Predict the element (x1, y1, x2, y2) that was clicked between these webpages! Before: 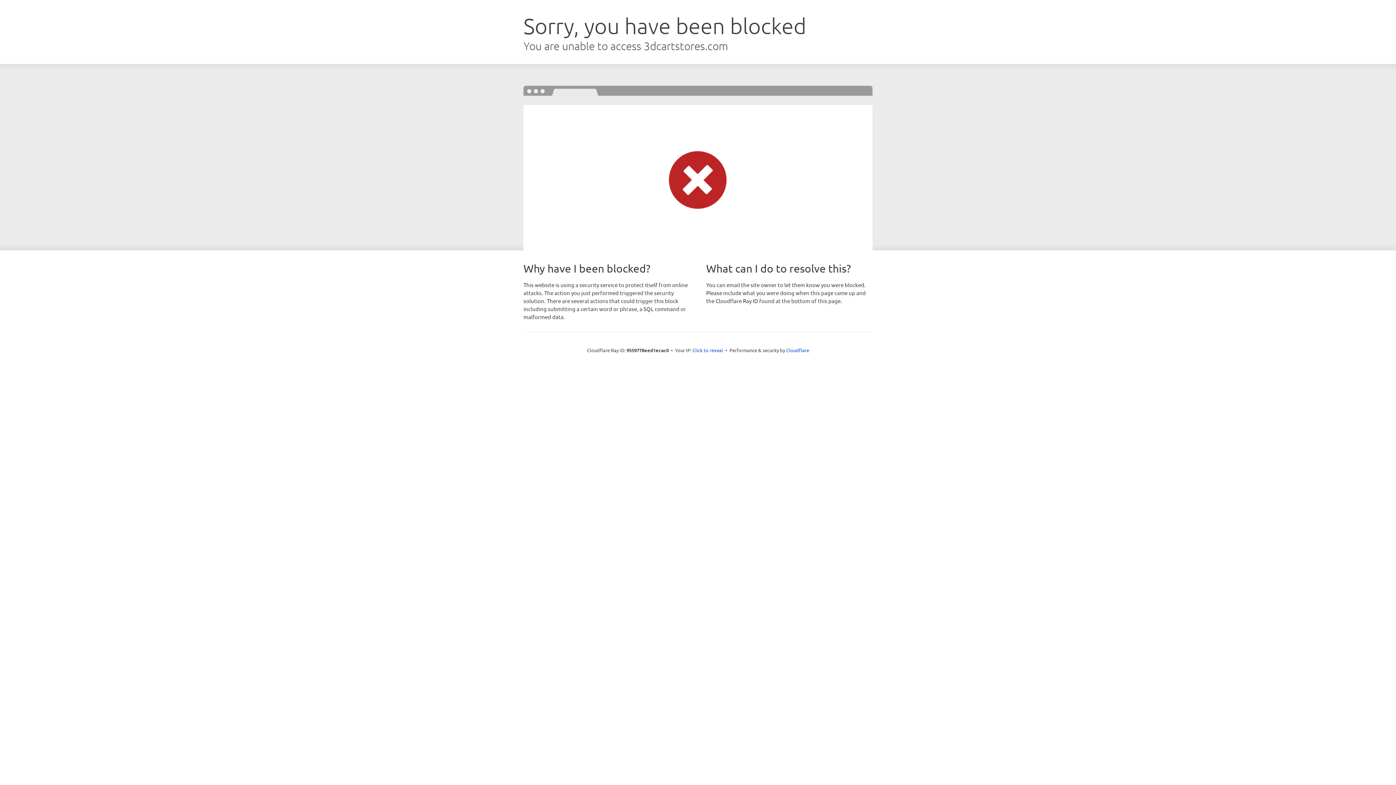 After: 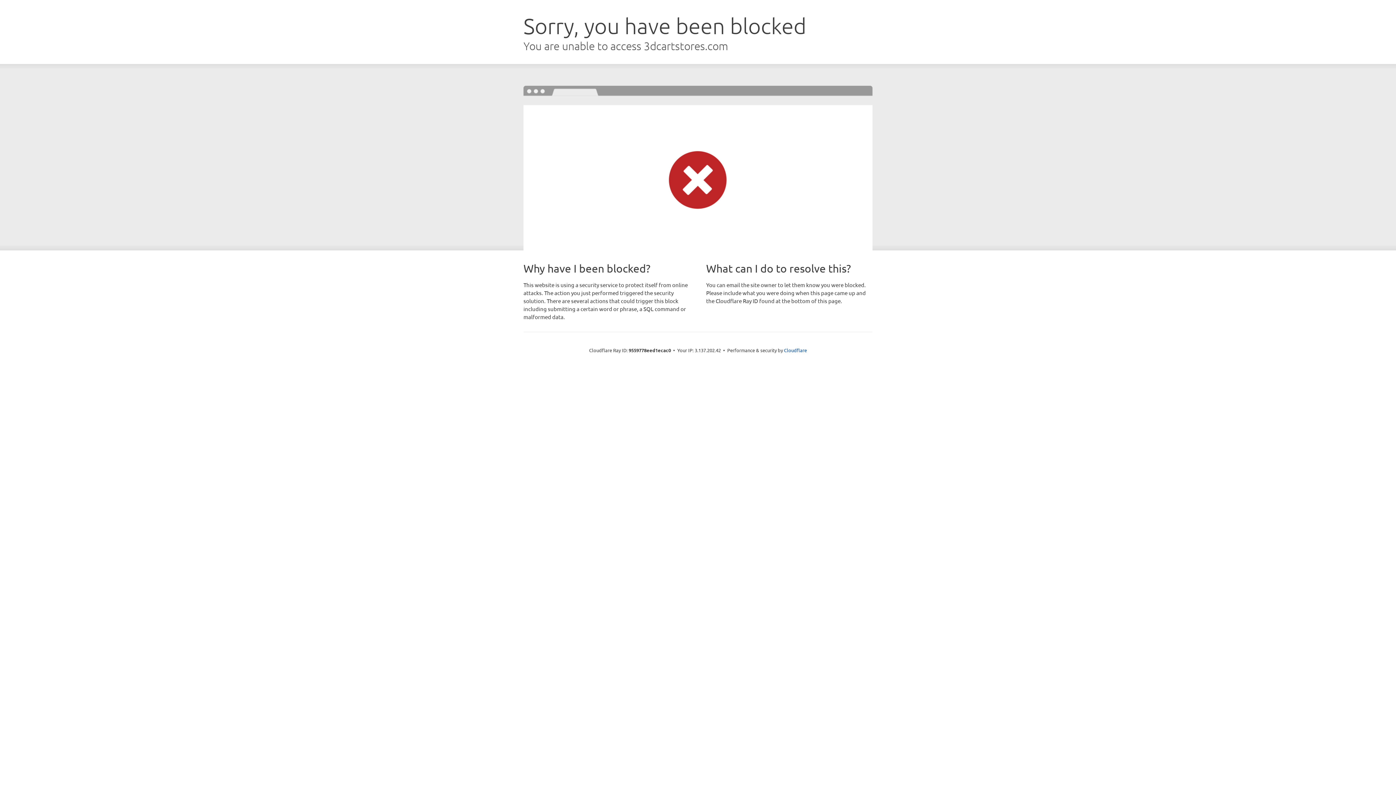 Action: bbox: (692, 346, 723, 353) label: Click to reveal